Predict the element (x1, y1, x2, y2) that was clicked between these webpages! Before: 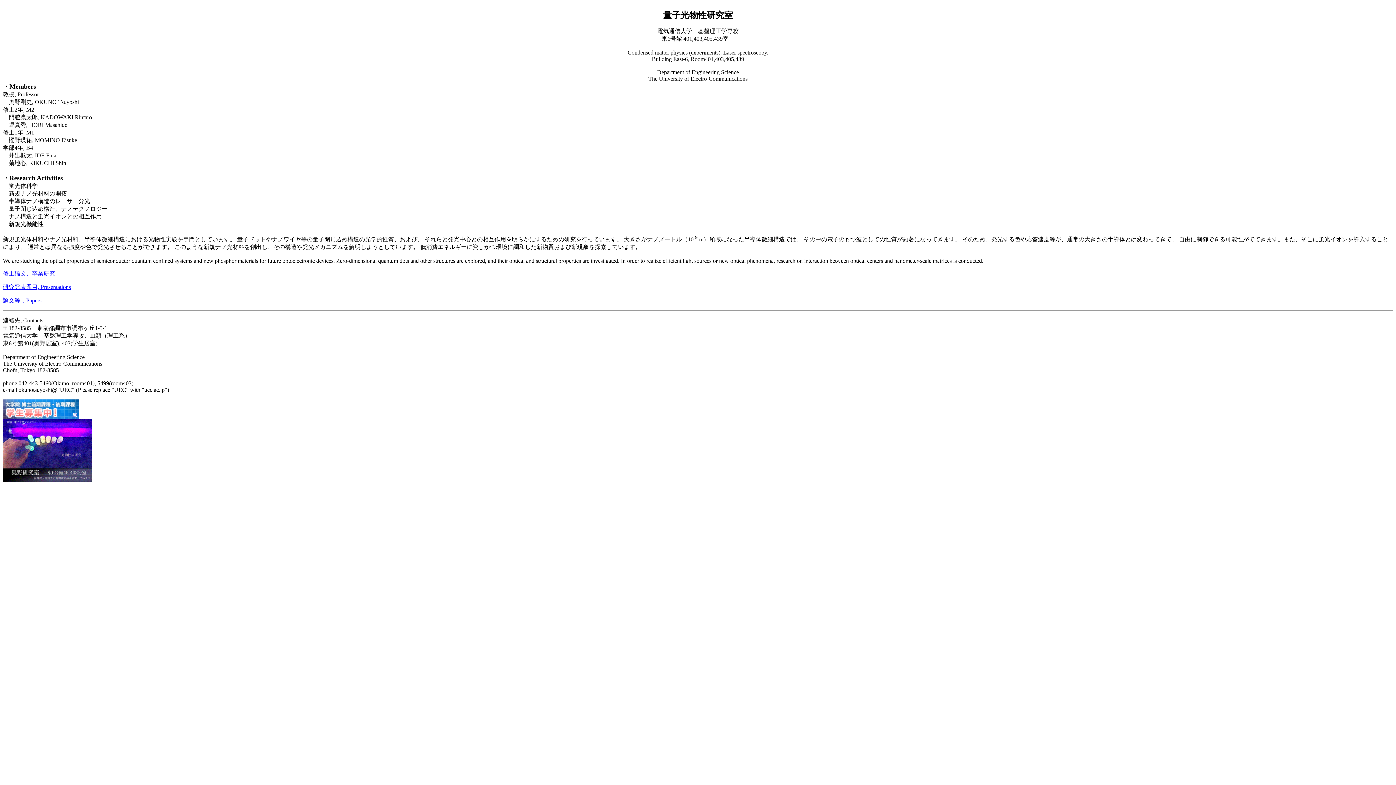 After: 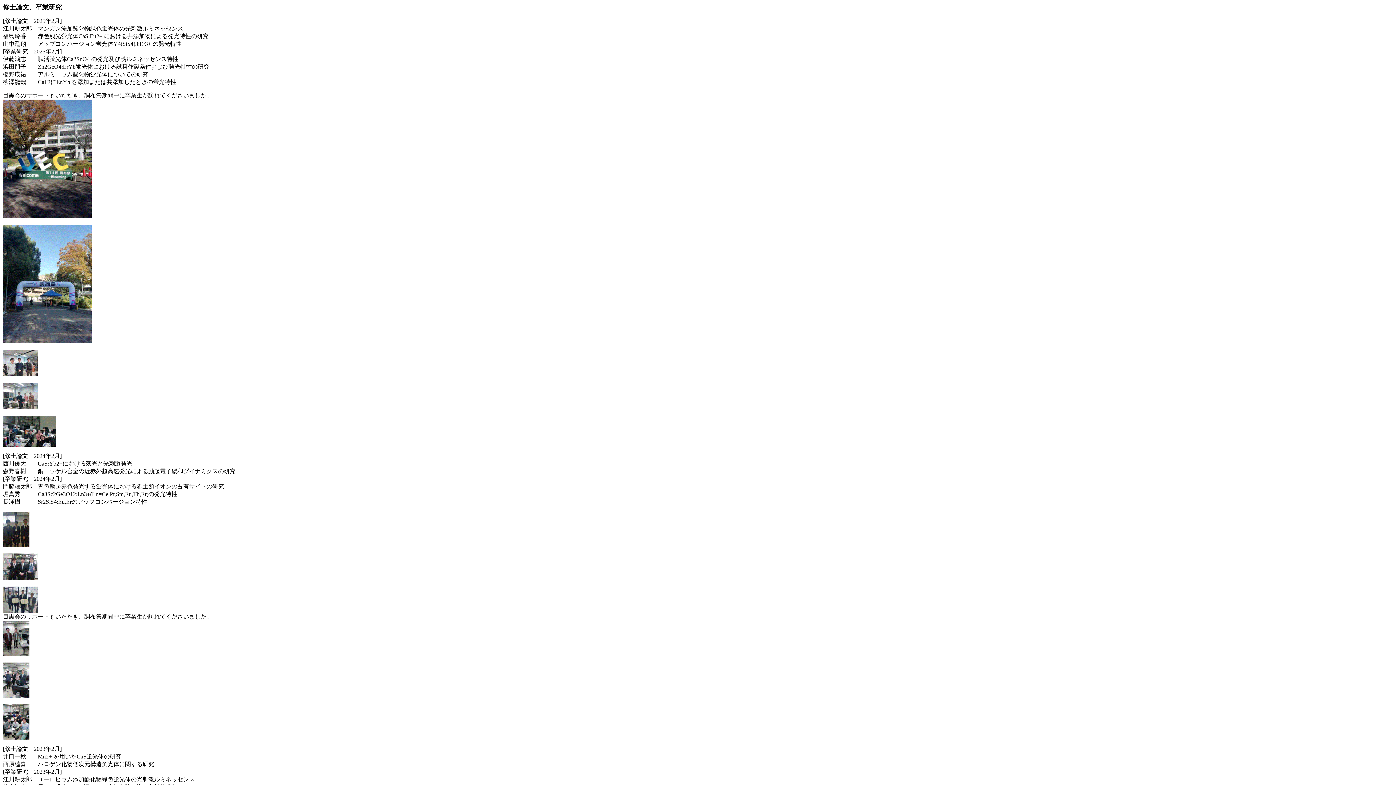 Action: label: 修士論文、卒業研究 bbox: (2, 270, 55, 276)